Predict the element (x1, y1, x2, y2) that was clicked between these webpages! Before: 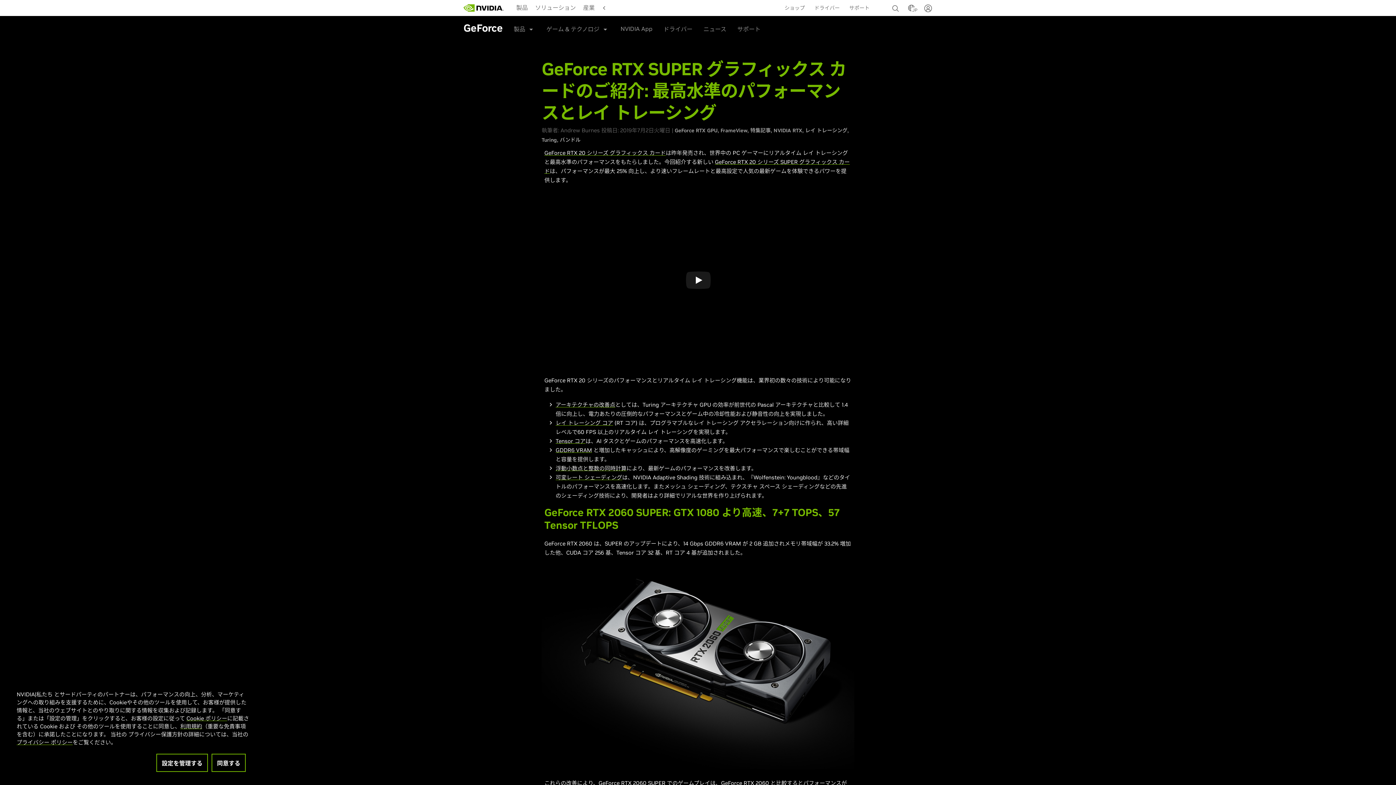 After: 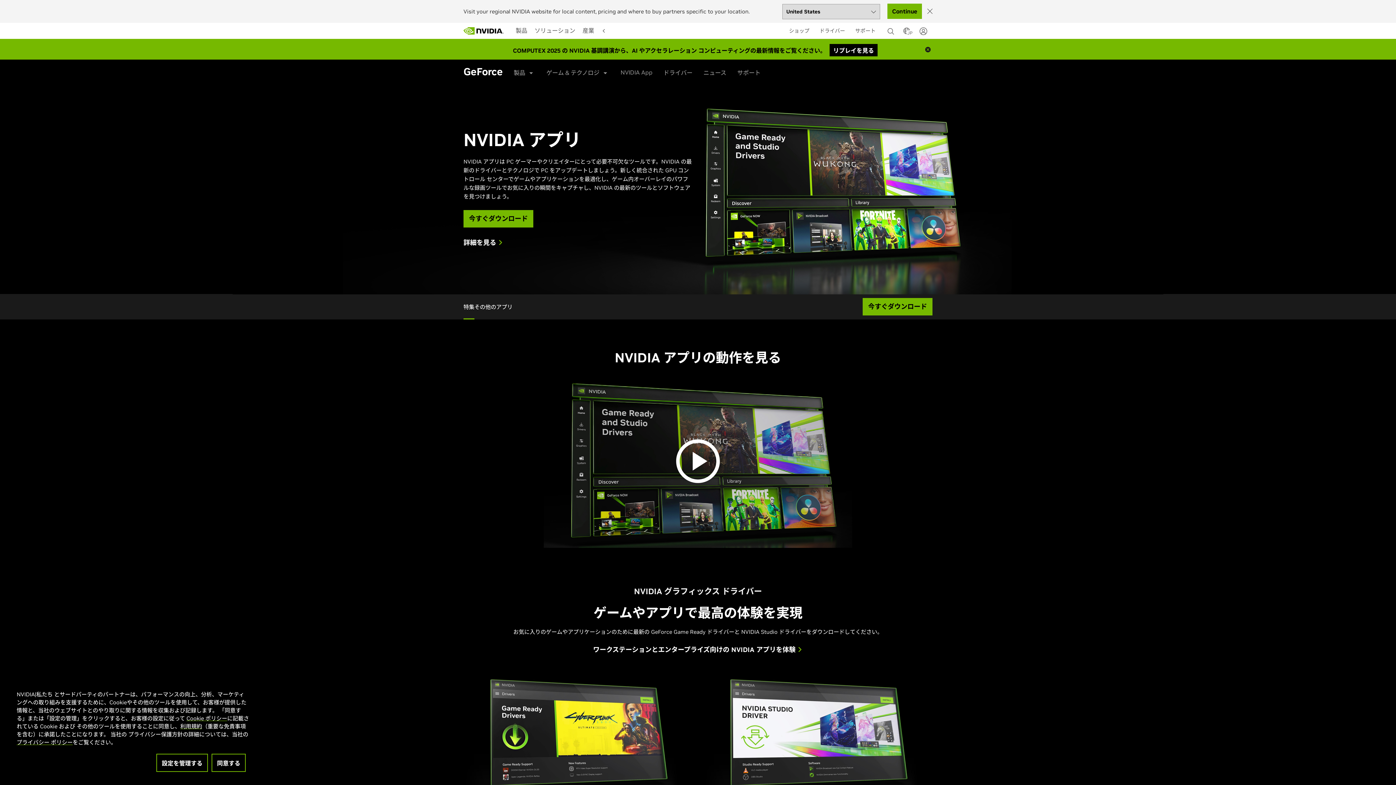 Action: bbox: (621, 19, 653, 37) label: NVIDIA App